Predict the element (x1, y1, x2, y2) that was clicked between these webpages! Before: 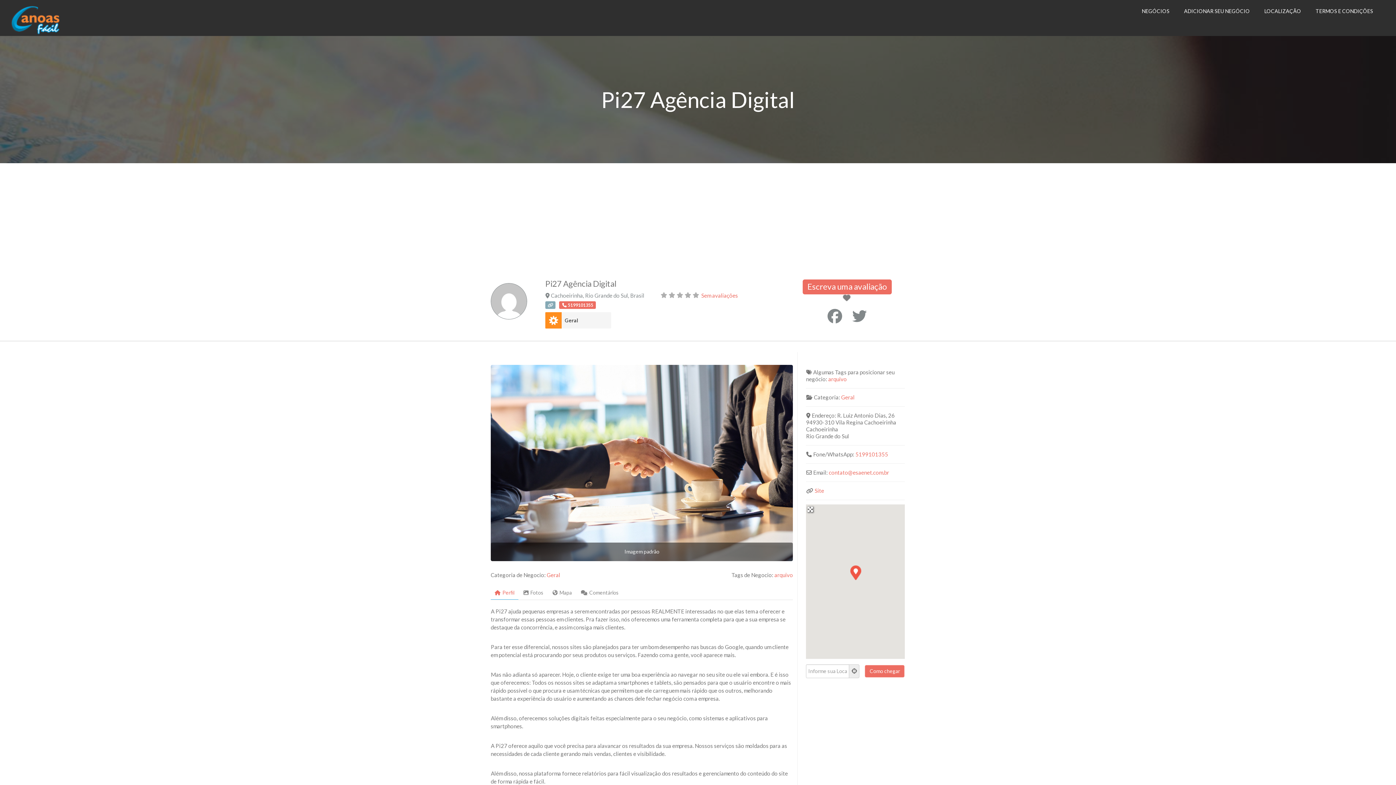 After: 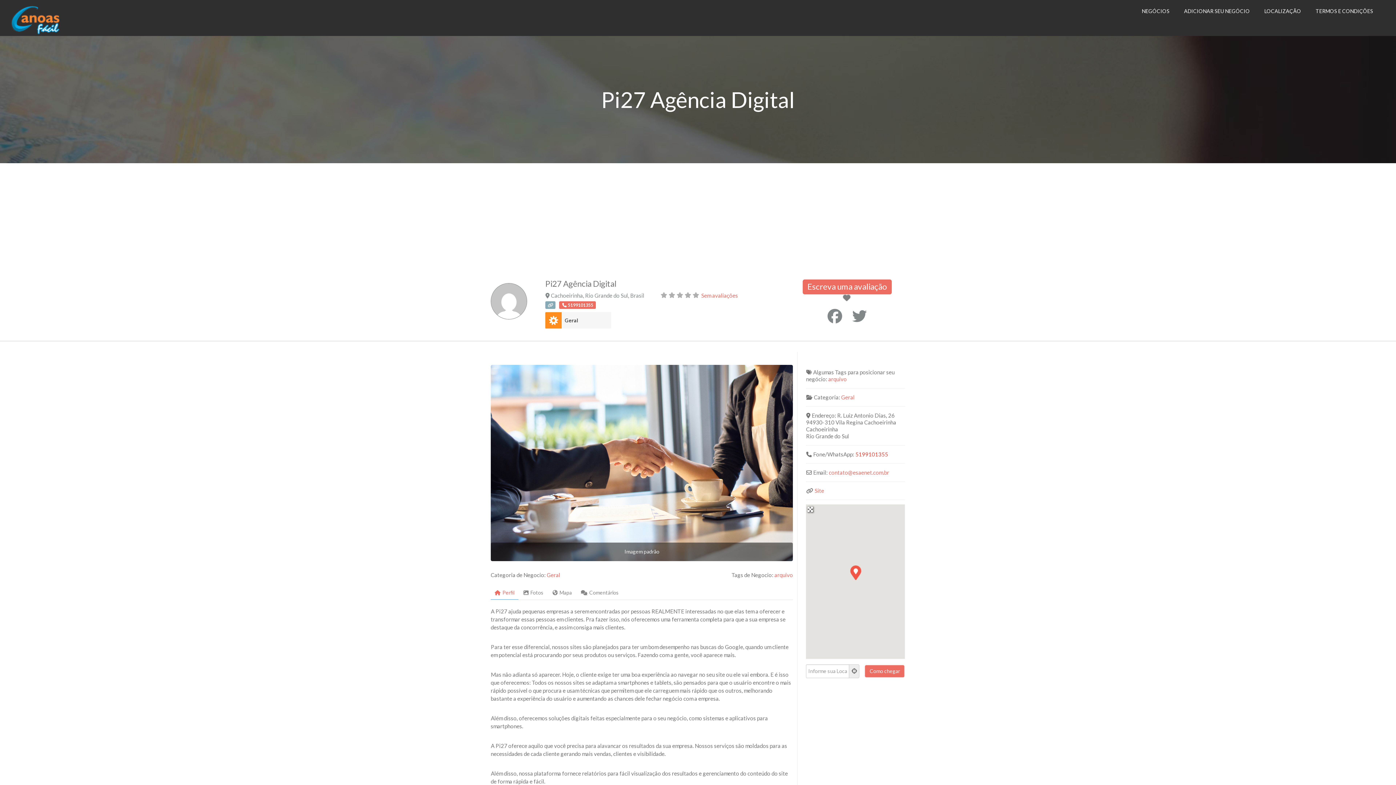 Action: label: 5199101355 bbox: (855, 451, 888, 457)